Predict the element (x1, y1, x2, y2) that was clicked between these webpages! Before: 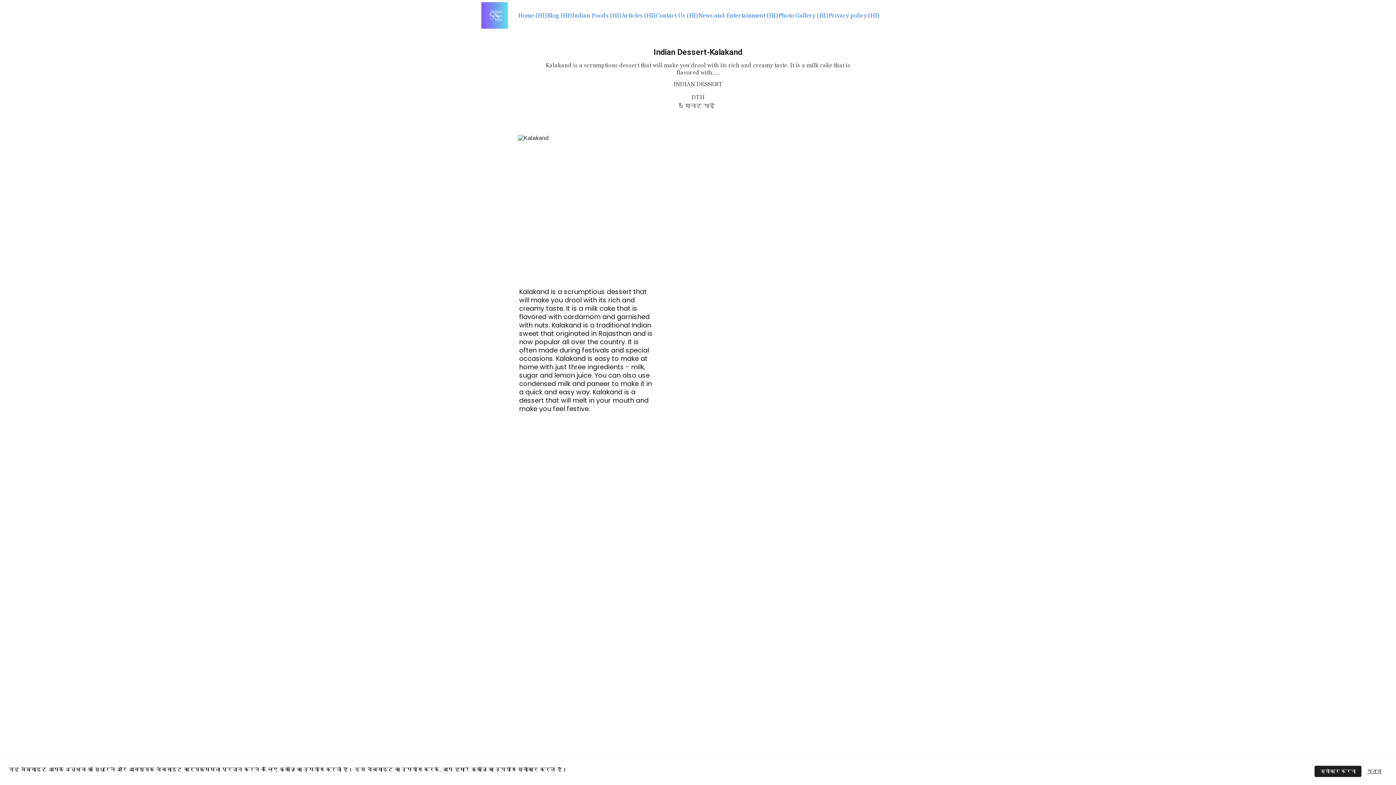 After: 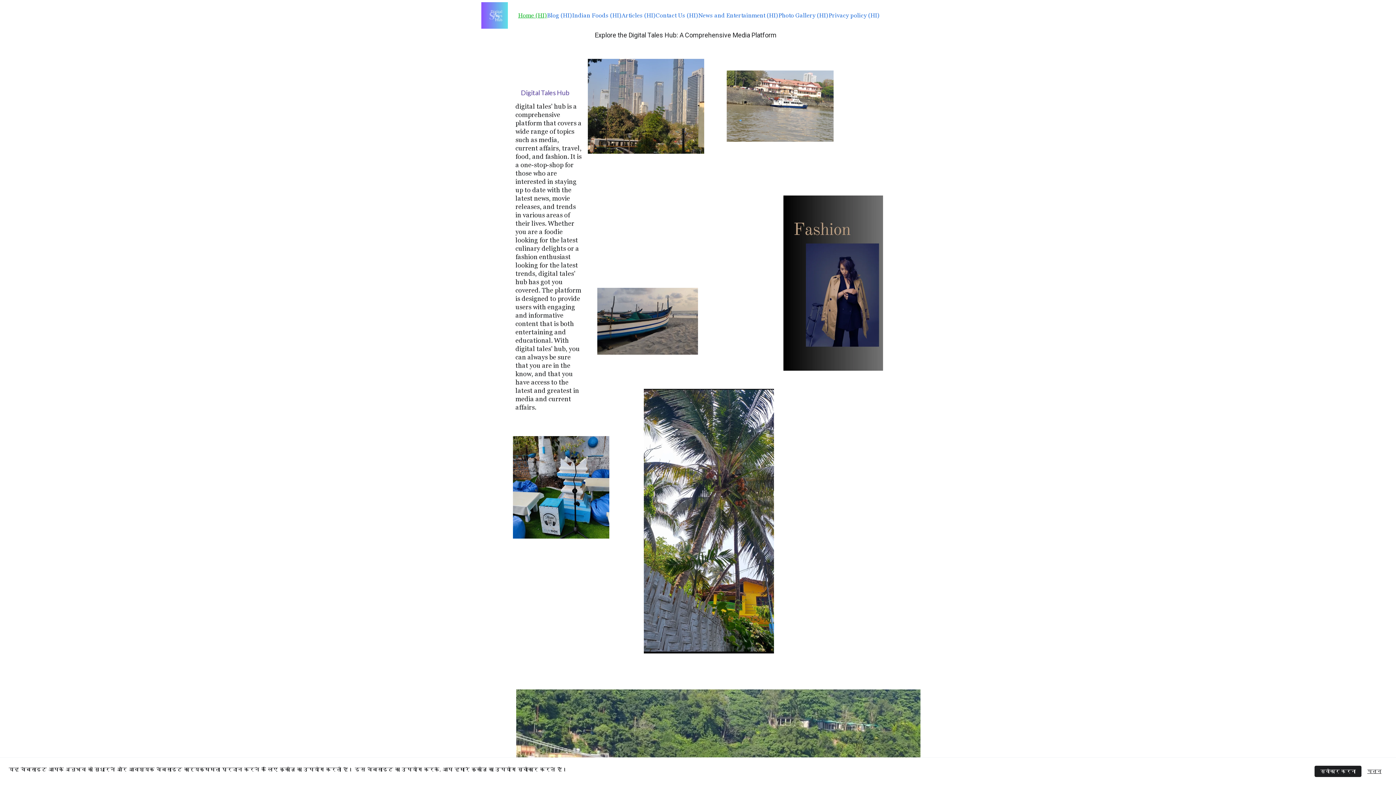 Action: bbox: (481, 2, 508, 28)